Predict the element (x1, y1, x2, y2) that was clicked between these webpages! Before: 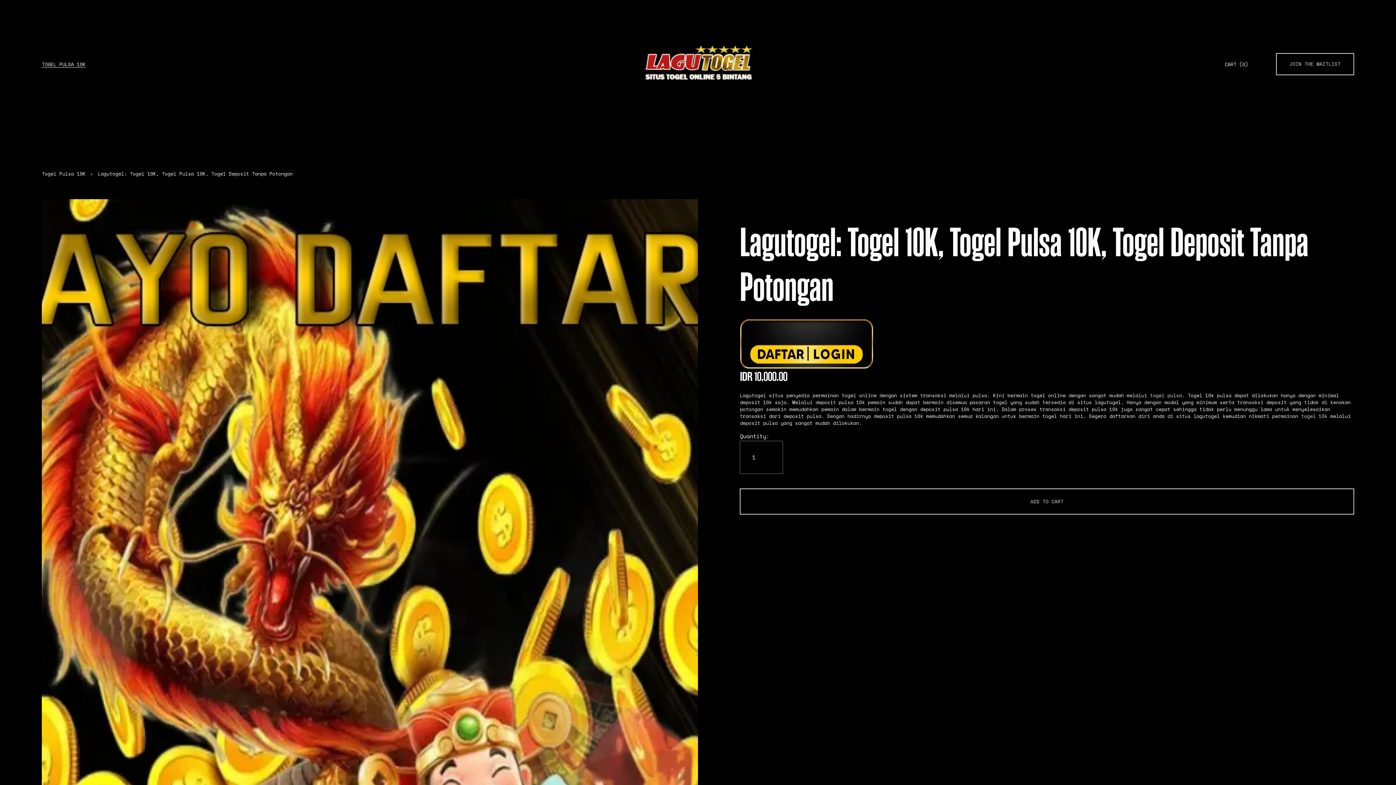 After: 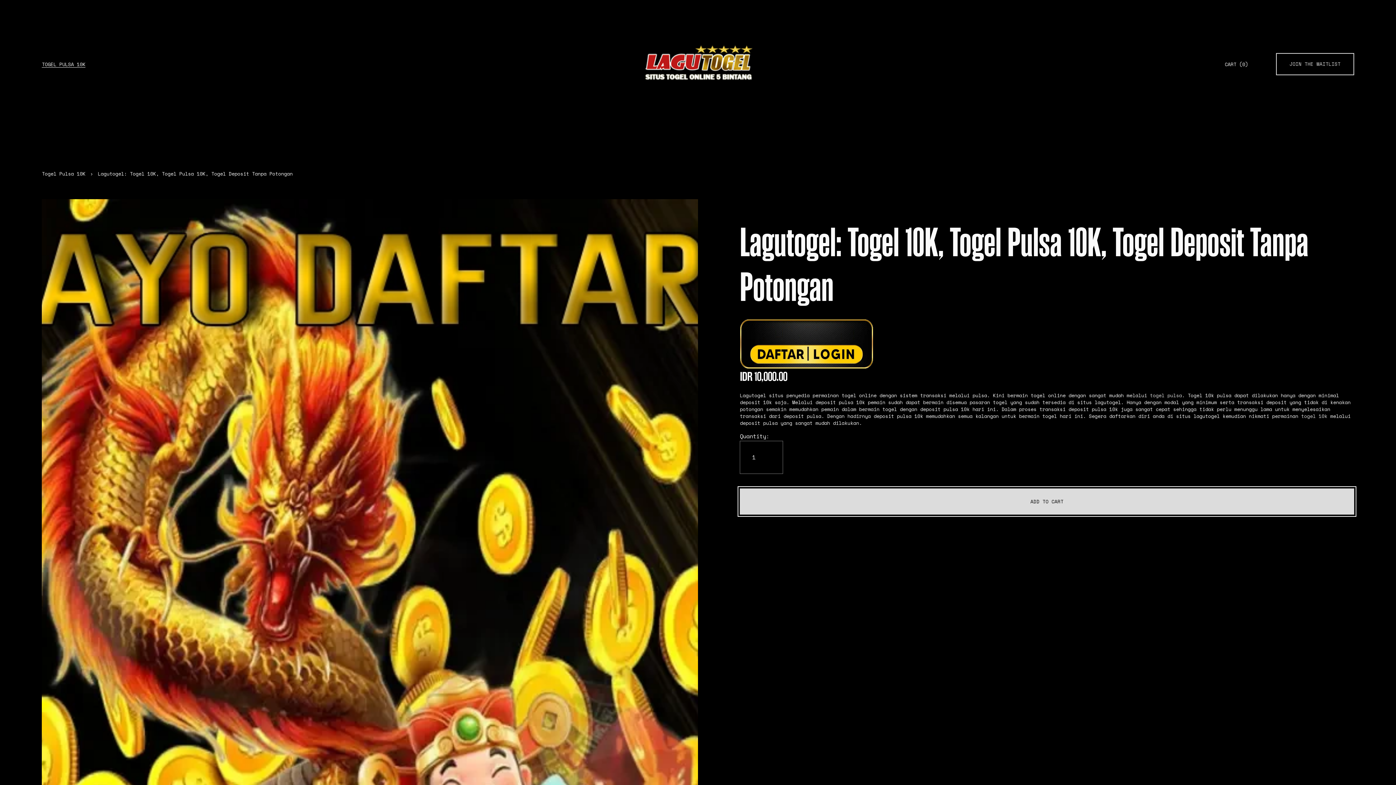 Action: label: ADD TO CART bbox: (740, 488, 1354, 514)